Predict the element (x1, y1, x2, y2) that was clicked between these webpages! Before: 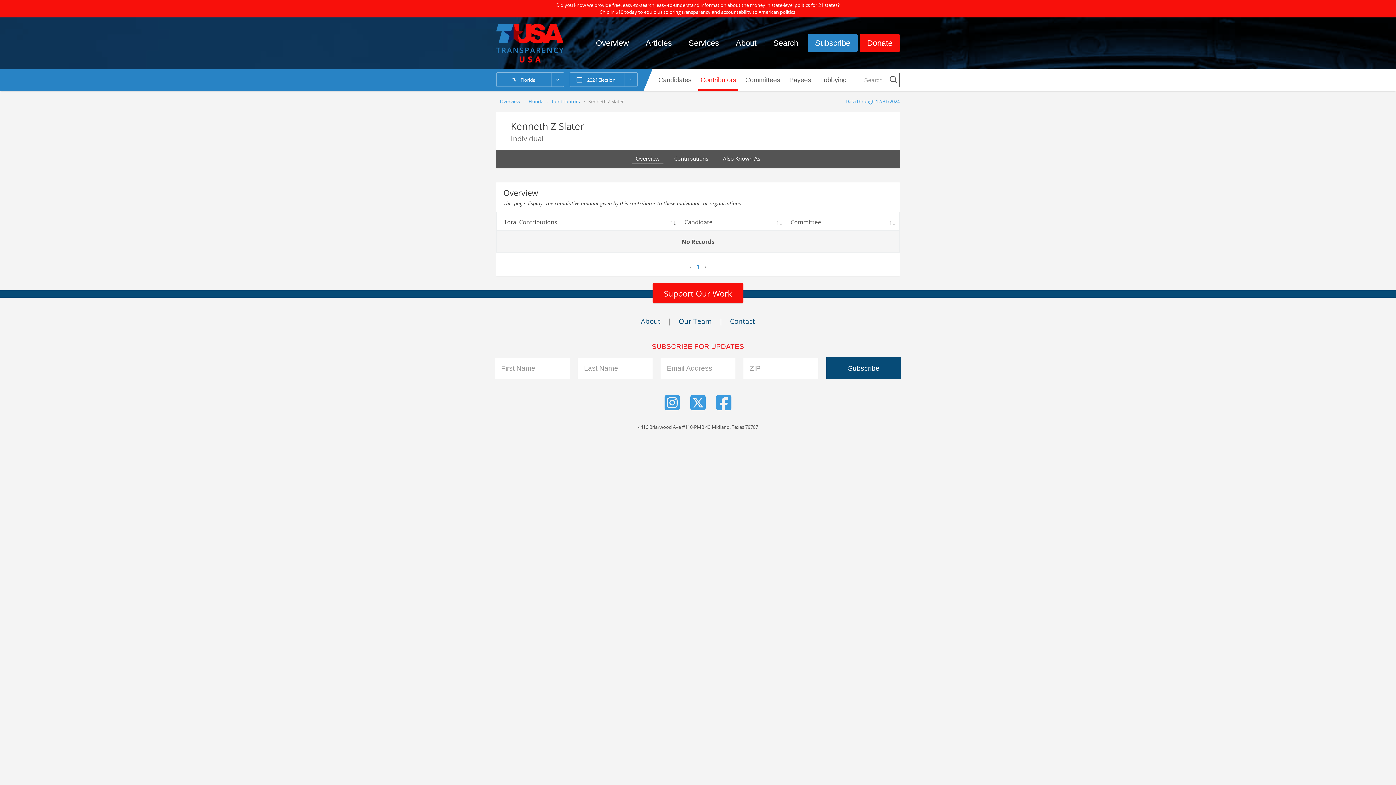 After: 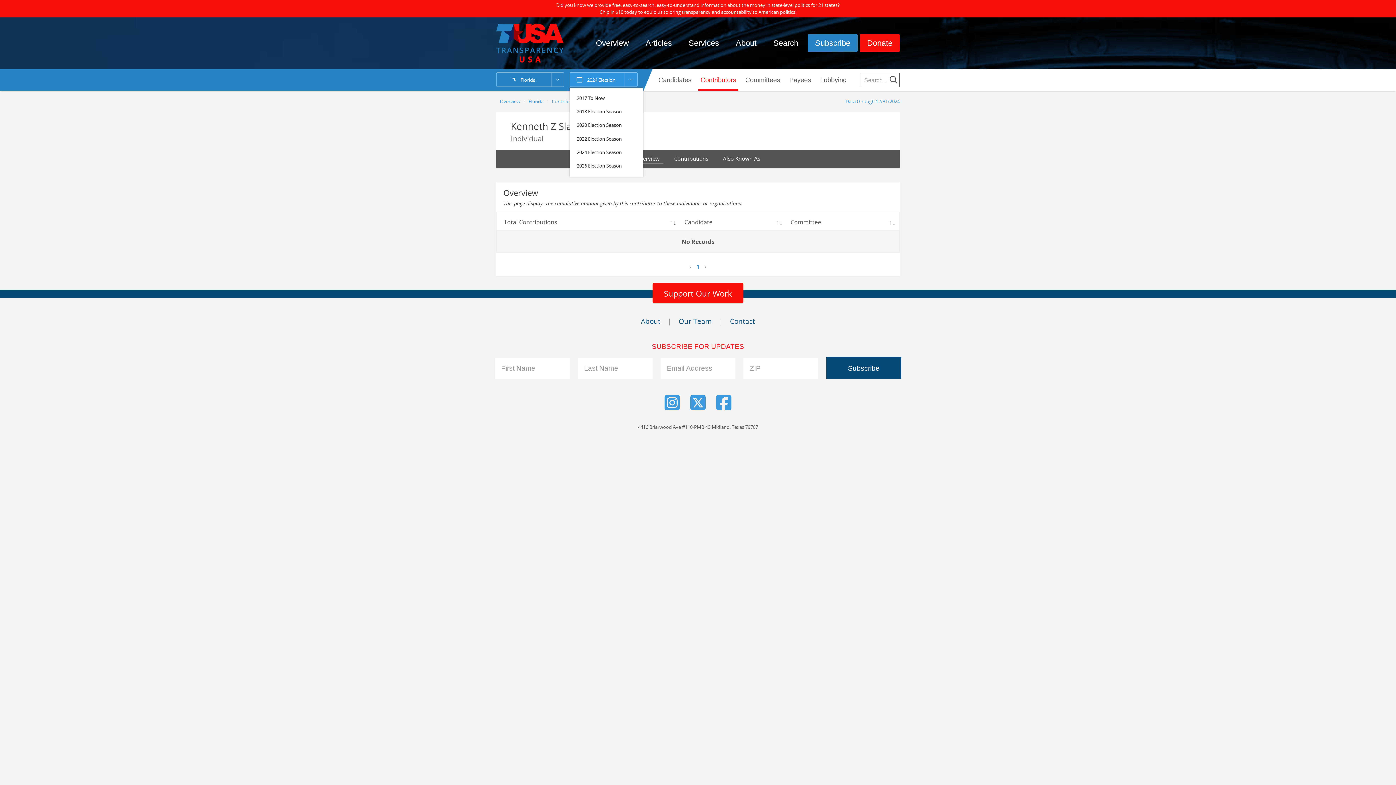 Action: label: 2024 Election bbox: (569, 72, 637, 86)